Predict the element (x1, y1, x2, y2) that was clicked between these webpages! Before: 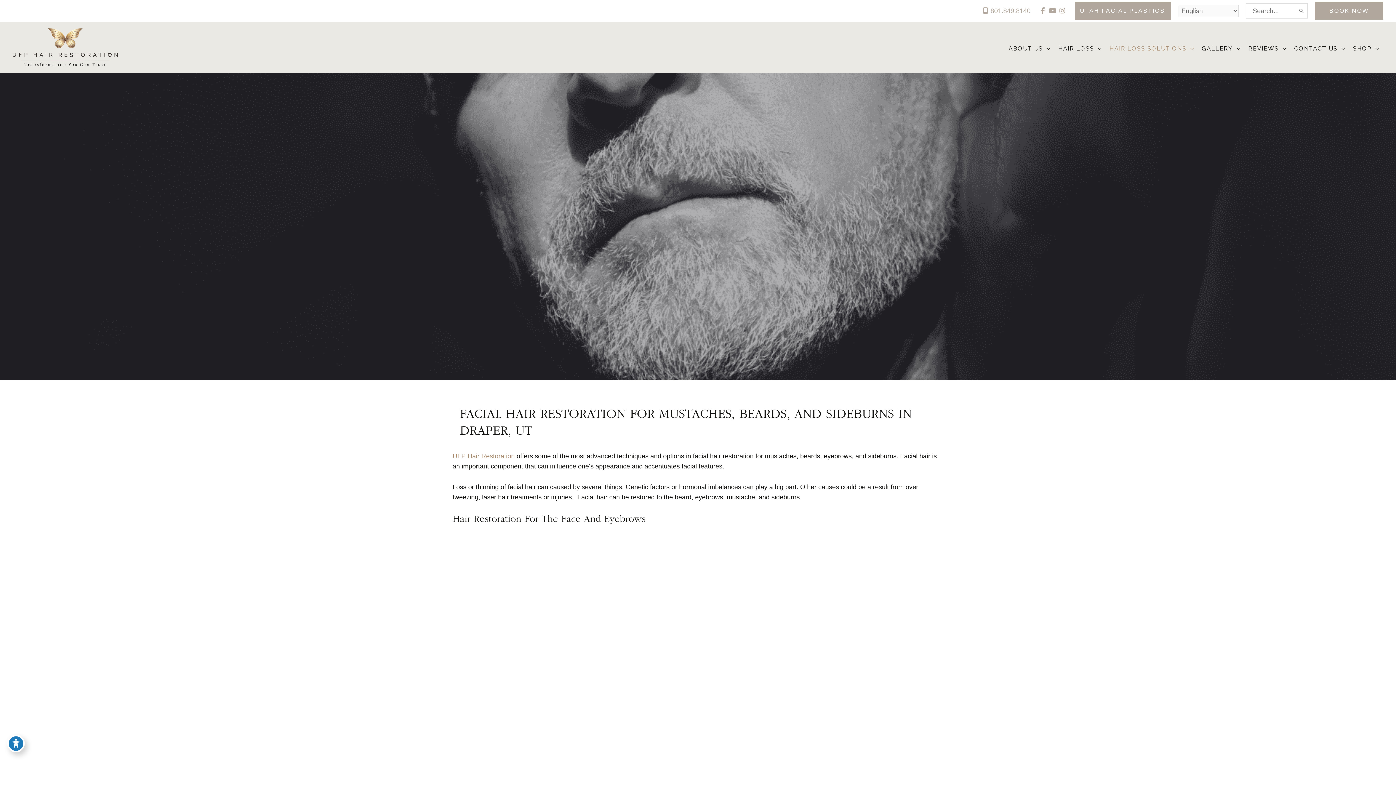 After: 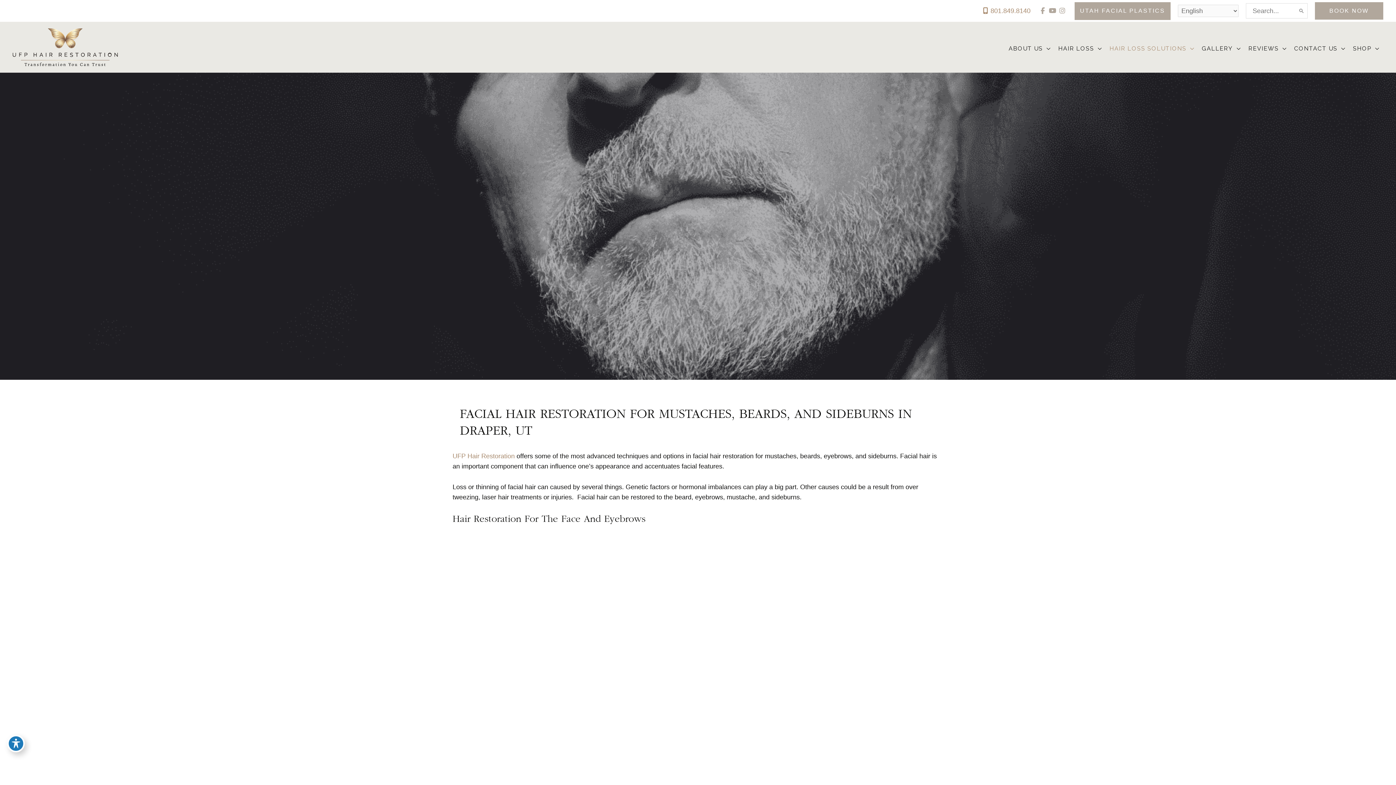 Action: bbox: (981, 4, 1030, 17) label: 801.849.8140